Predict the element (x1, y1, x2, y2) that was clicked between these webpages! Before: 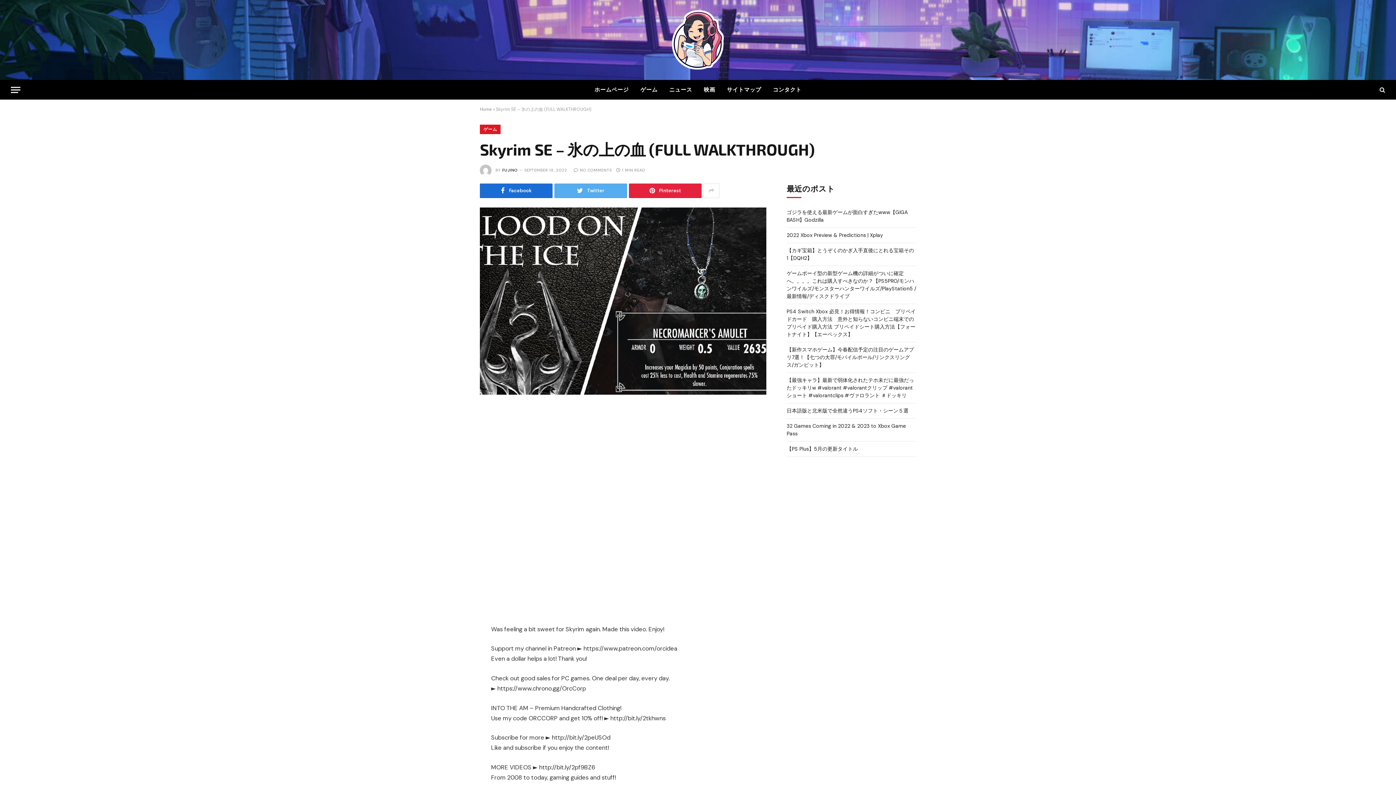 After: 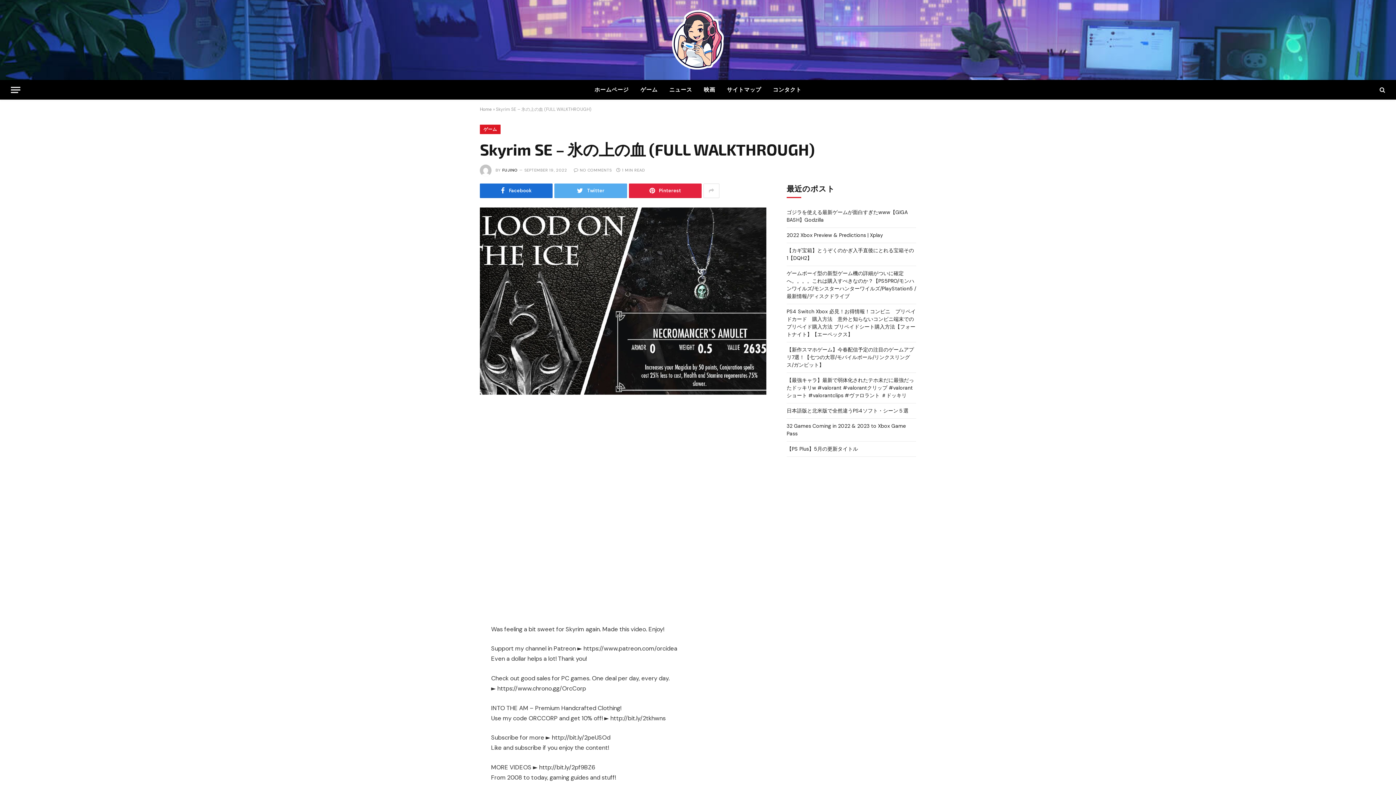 Action: bbox: (447, 472, 464, 489)